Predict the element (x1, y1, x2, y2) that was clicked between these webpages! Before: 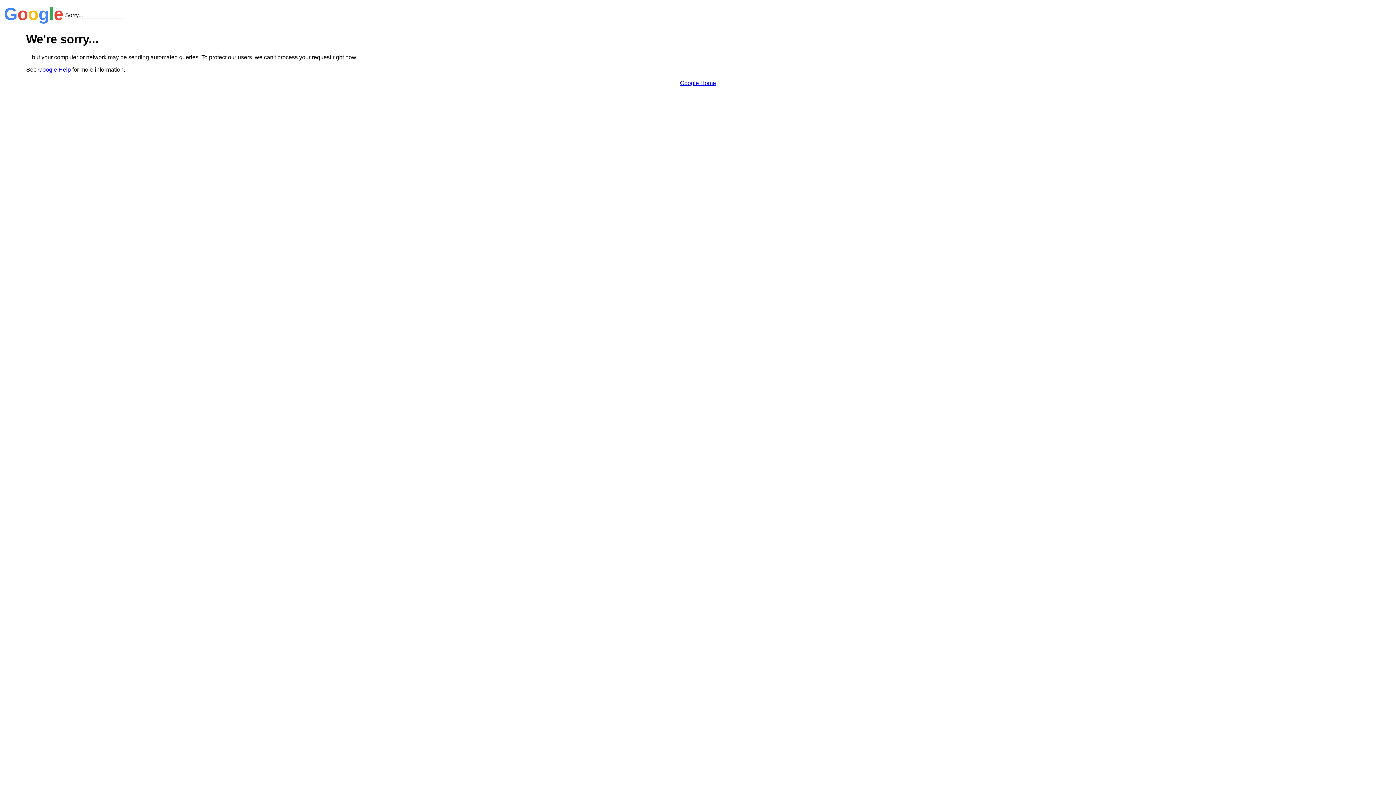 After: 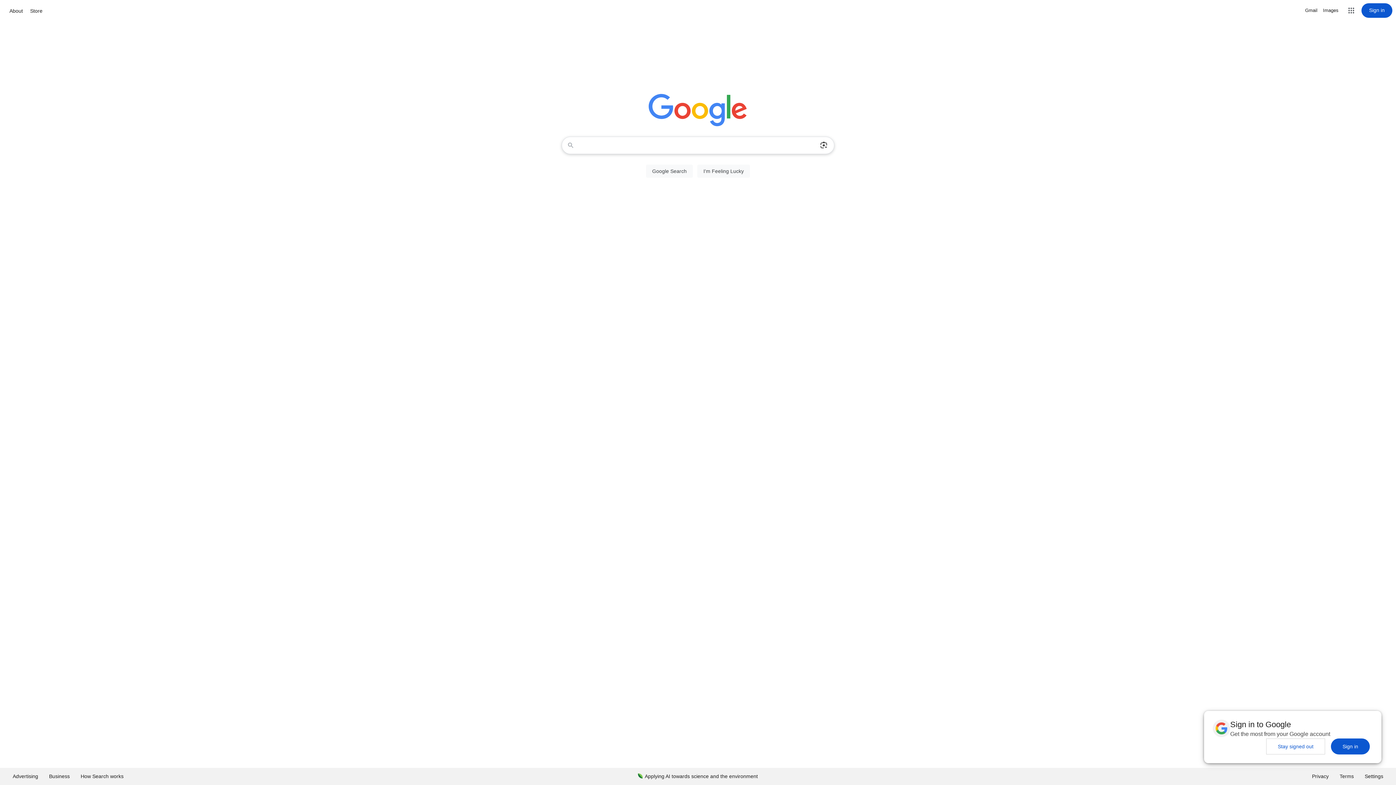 Action: label: Google Home bbox: (680, 79, 716, 86)